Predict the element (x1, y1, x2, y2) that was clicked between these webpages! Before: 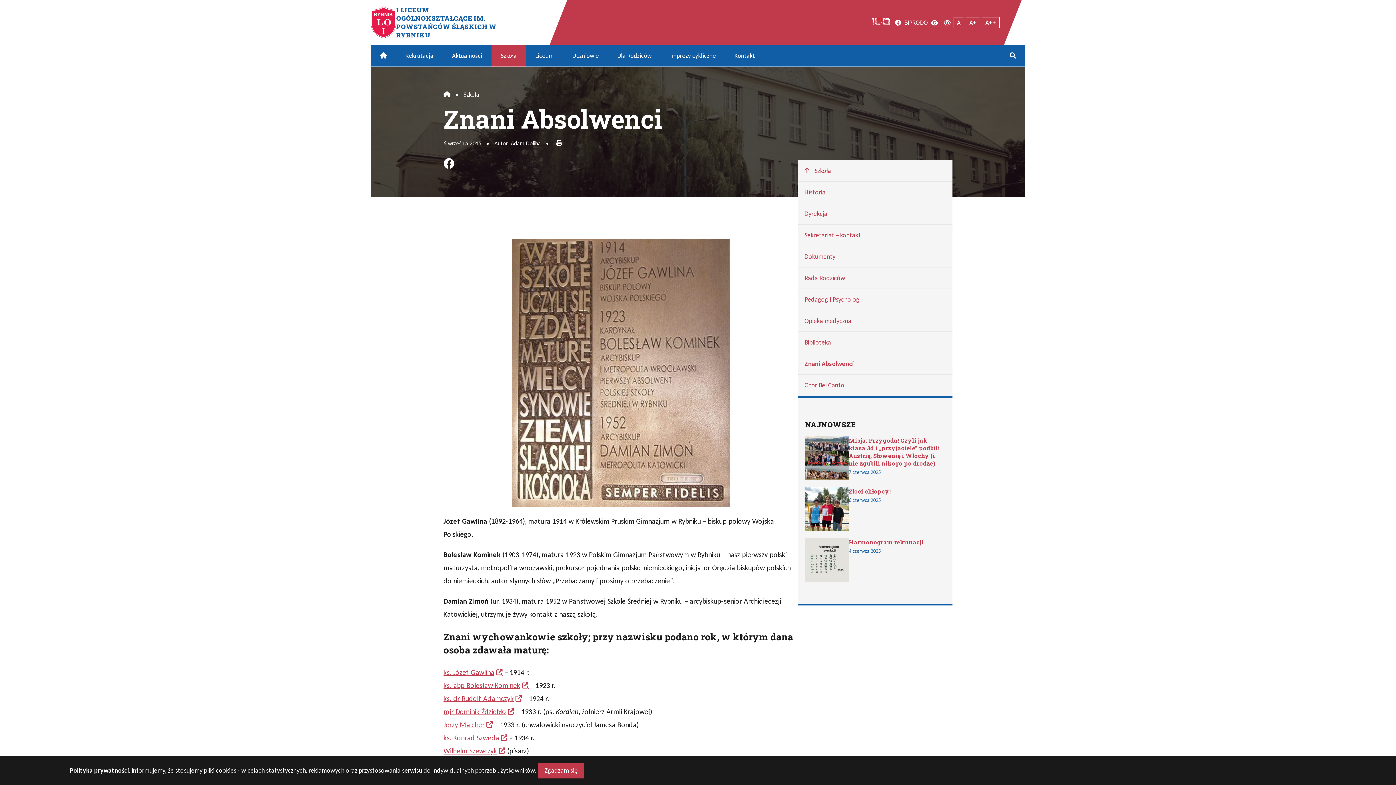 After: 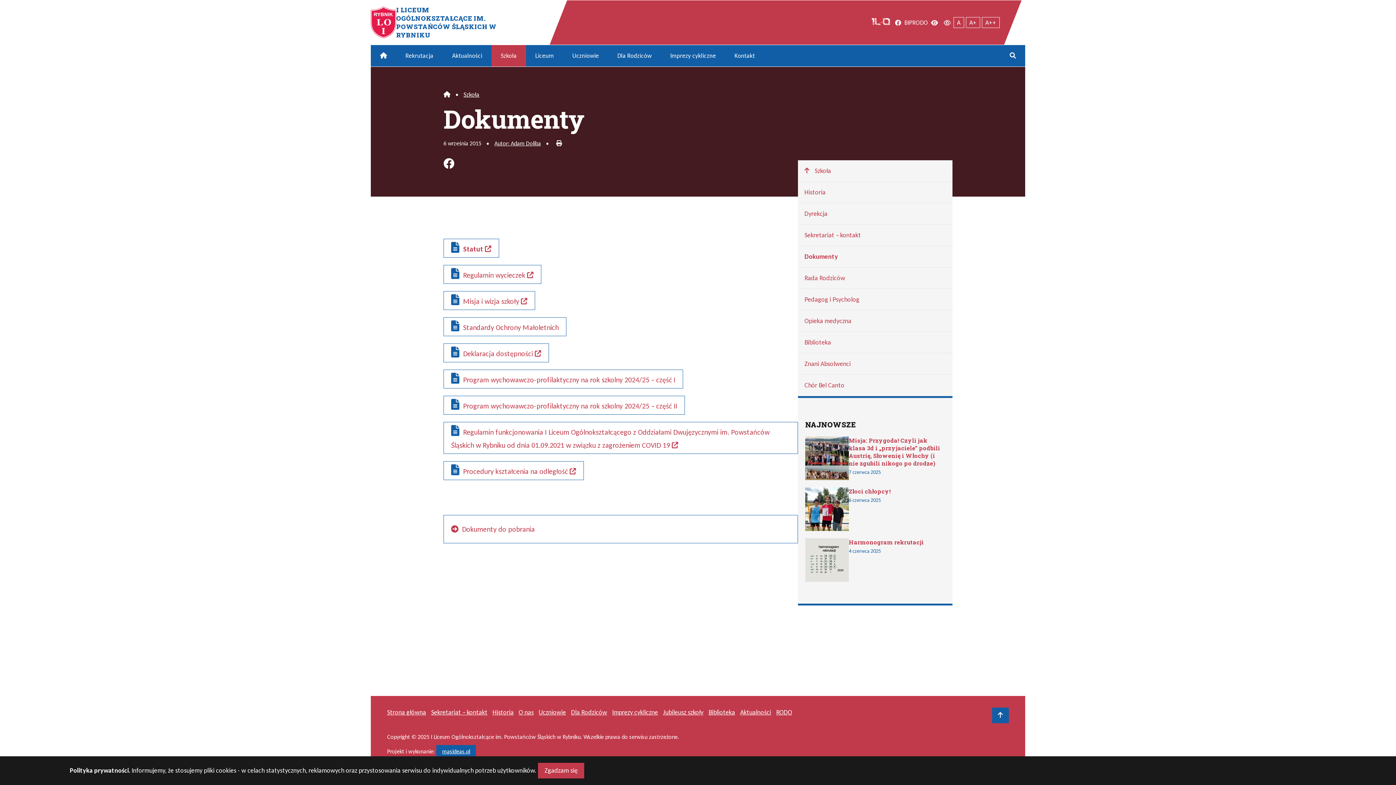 Action: bbox: (798, 246, 952, 267) label: Dokumenty